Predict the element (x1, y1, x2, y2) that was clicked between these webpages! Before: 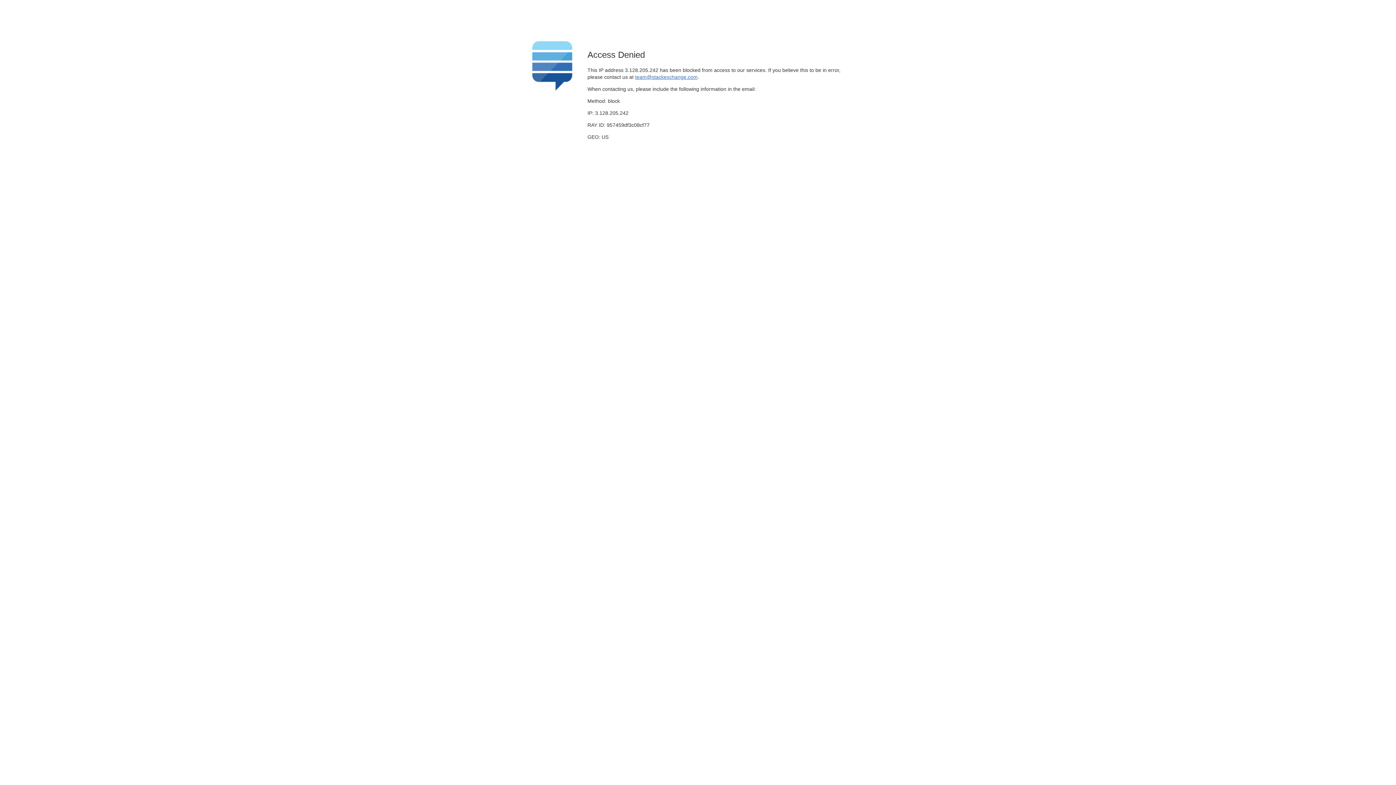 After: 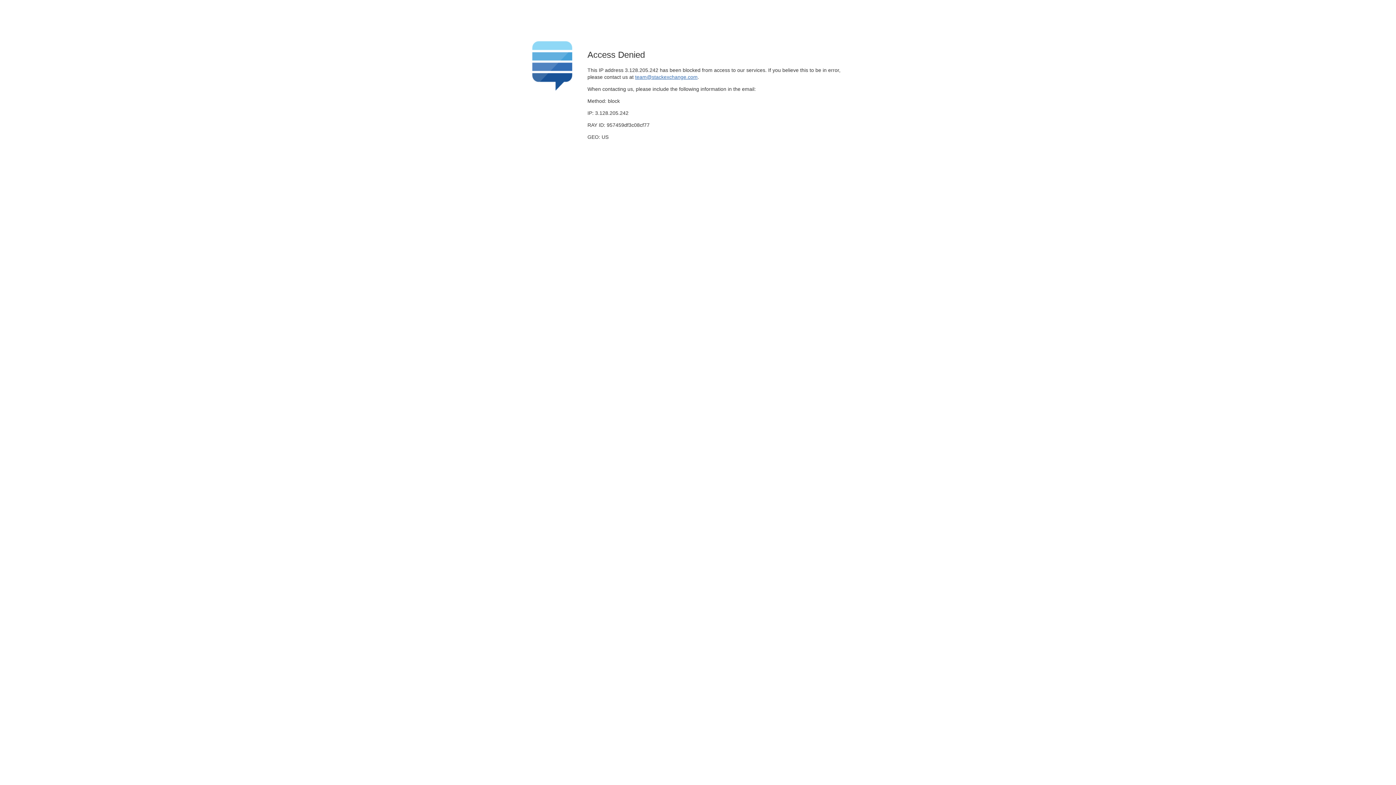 Action: label: team@stackexchange.com bbox: (635, 74, 697, 79)